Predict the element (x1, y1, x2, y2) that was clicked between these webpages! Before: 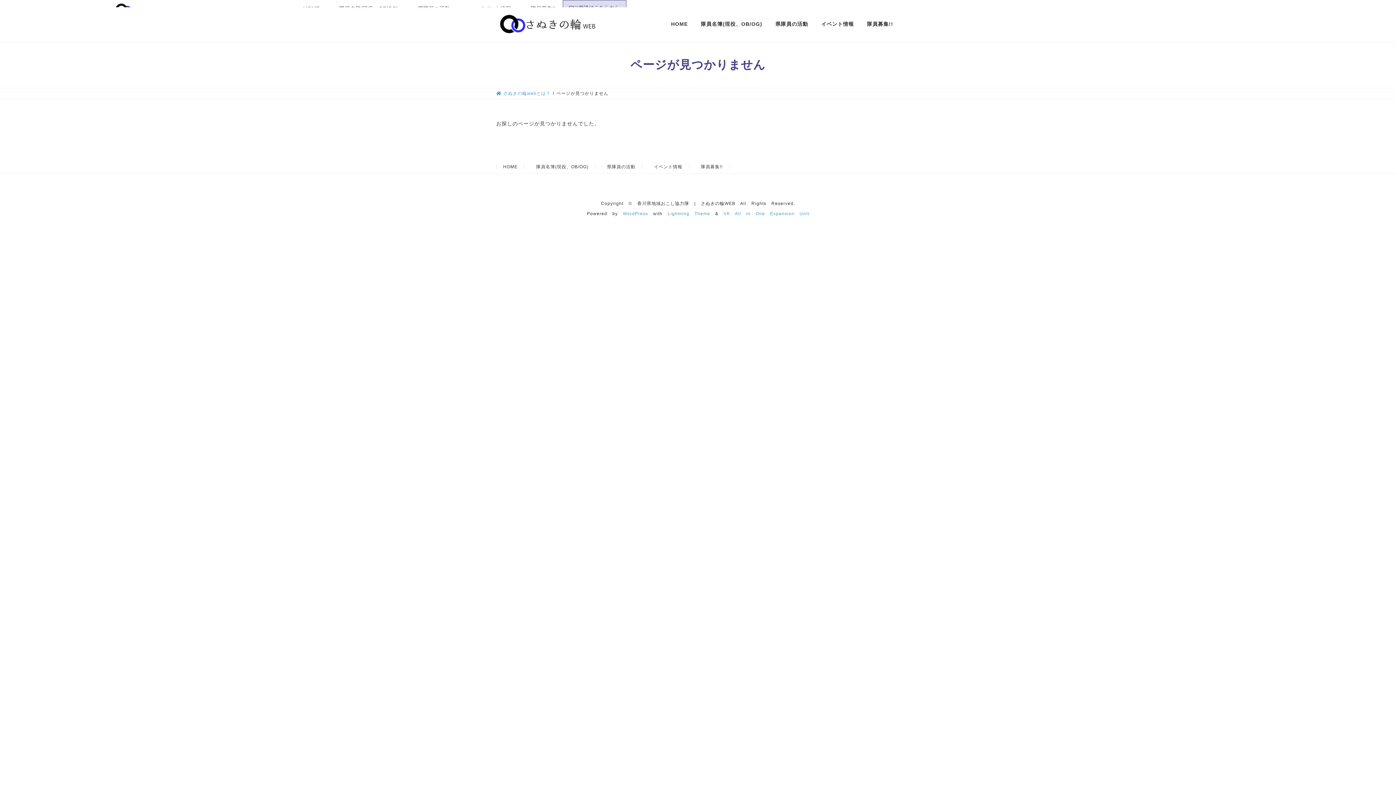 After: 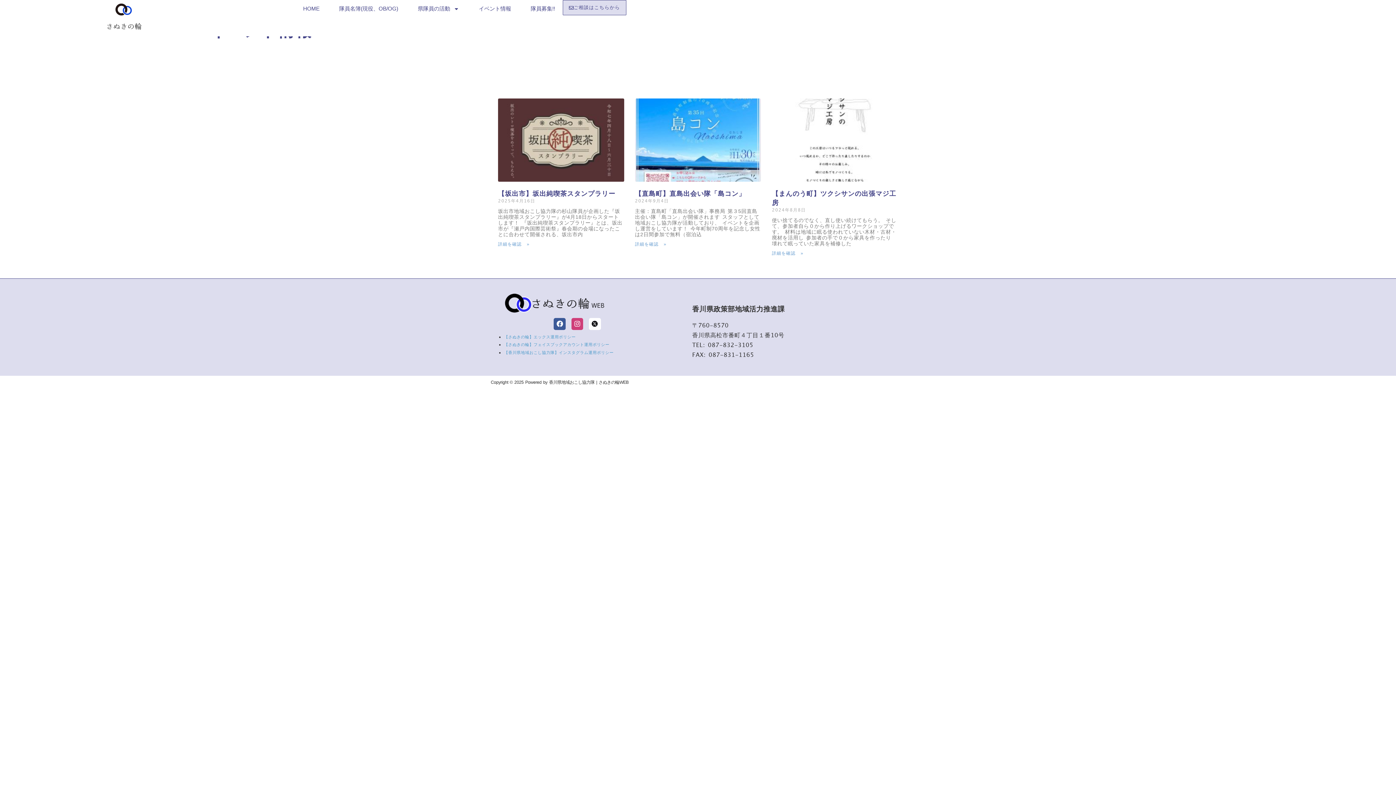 Action: bbox: (654, 164, 682, 169) label: イベント情報